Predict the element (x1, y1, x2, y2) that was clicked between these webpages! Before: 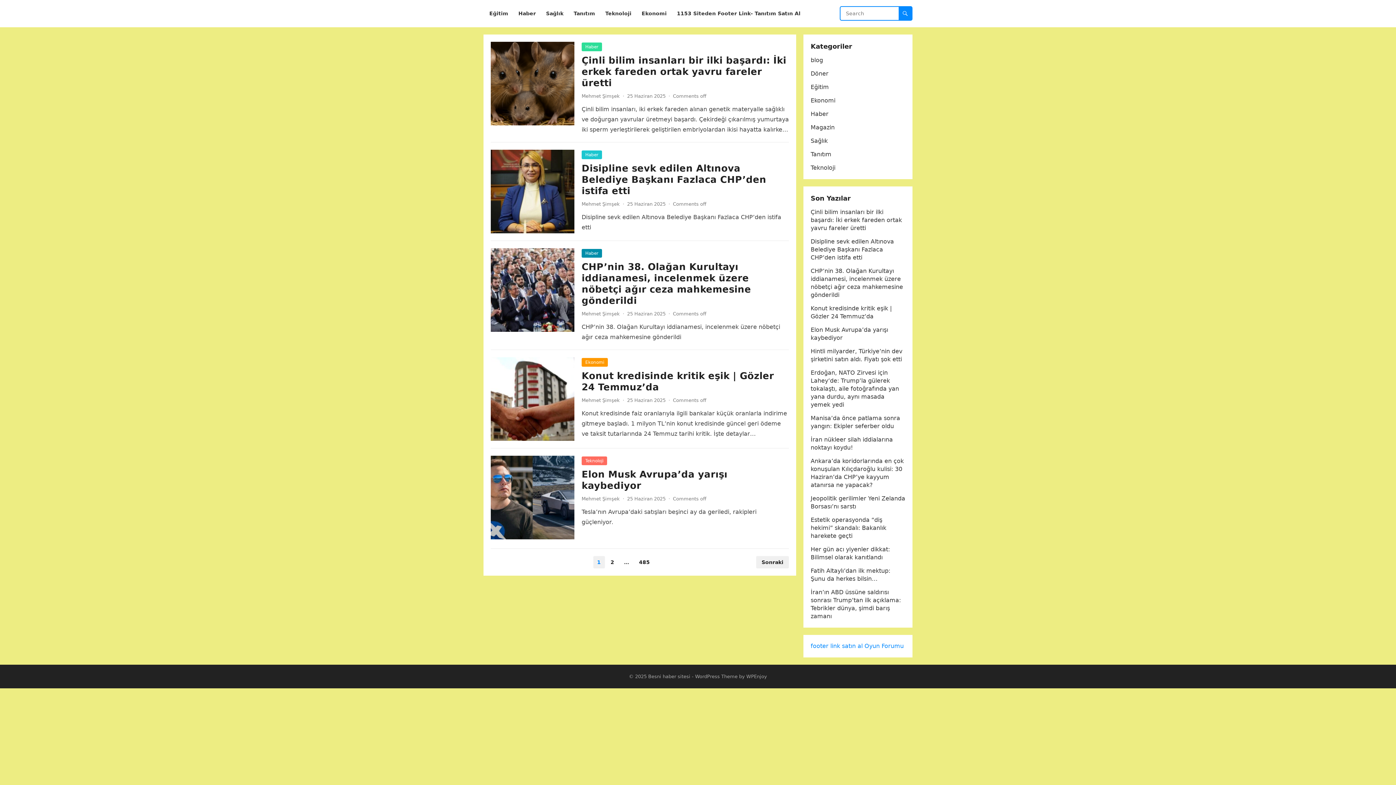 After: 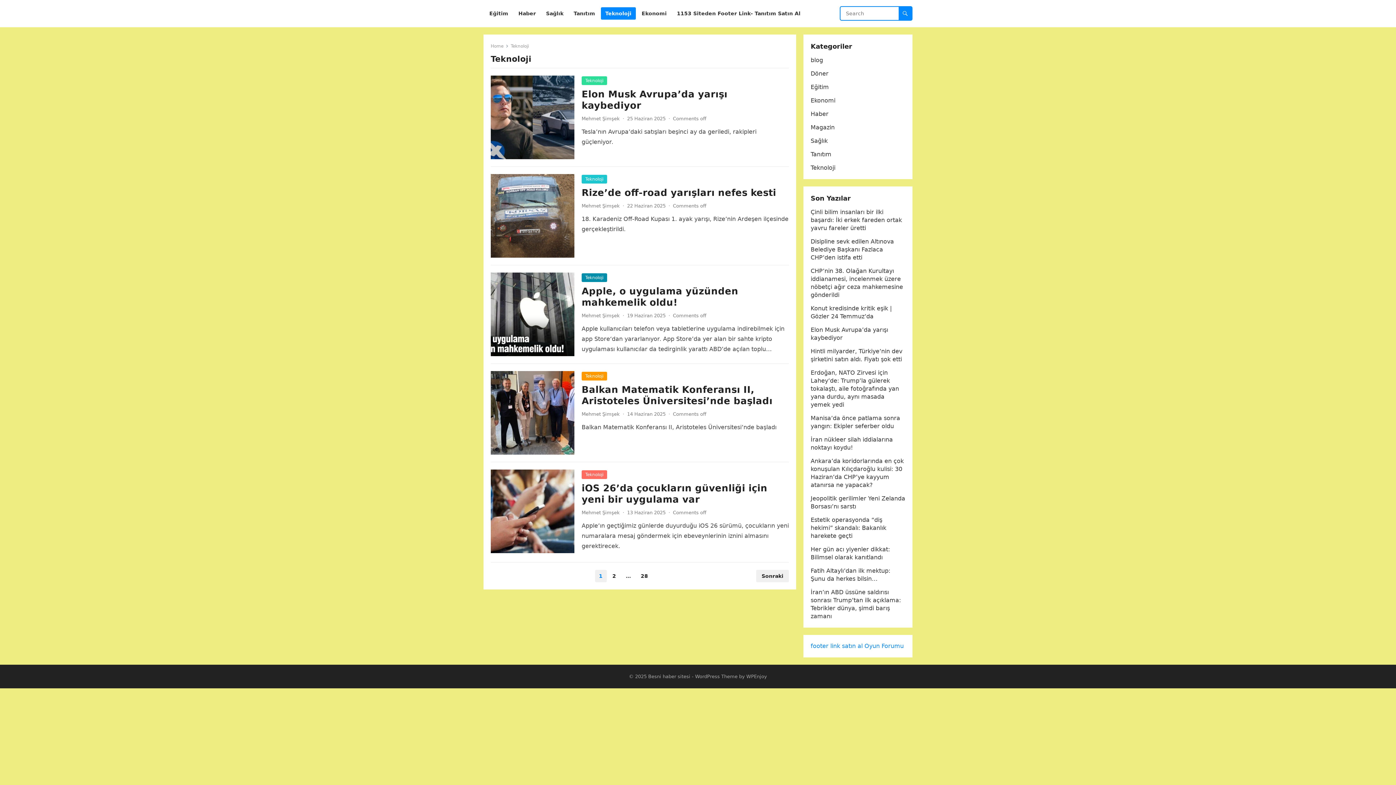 Action: label: Teknoloji bbox: (581, 456, 607, 465)